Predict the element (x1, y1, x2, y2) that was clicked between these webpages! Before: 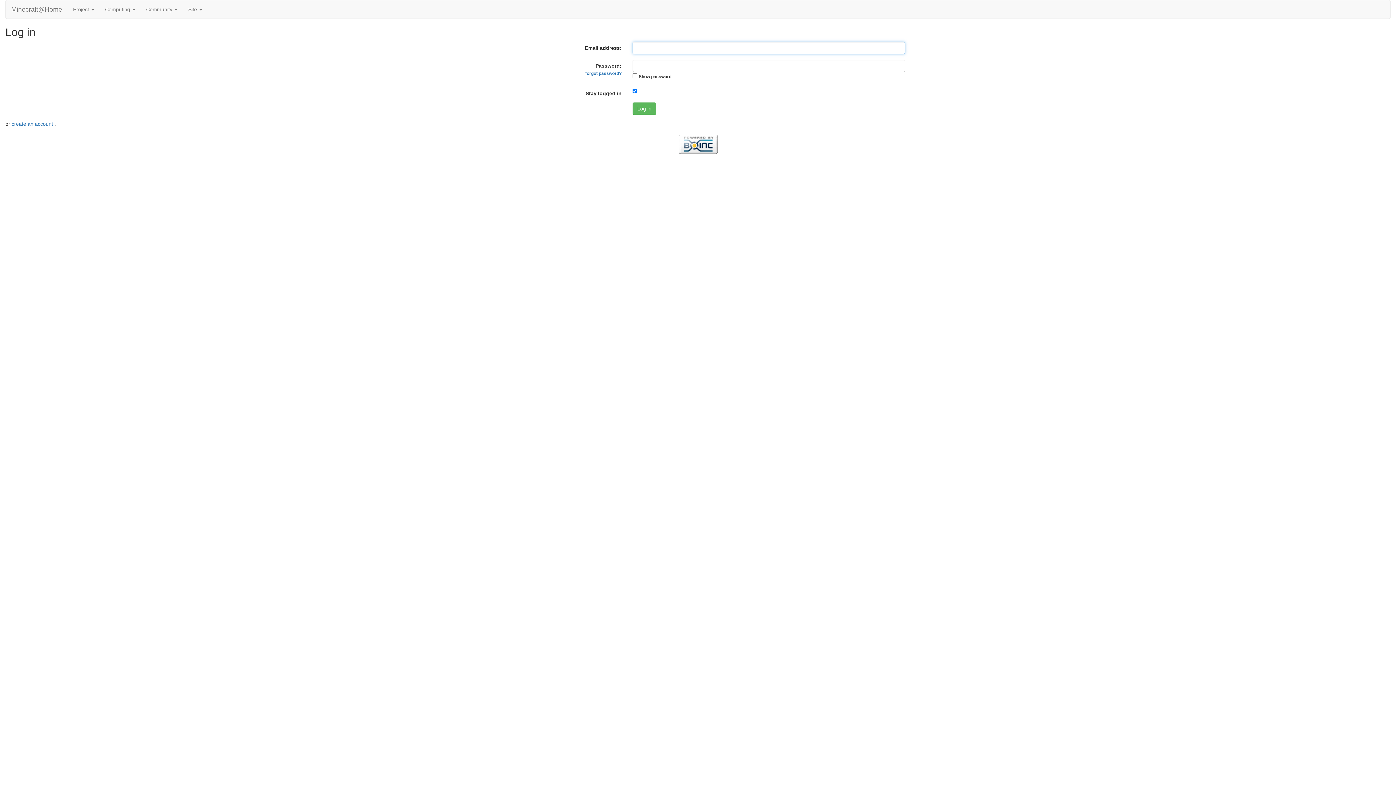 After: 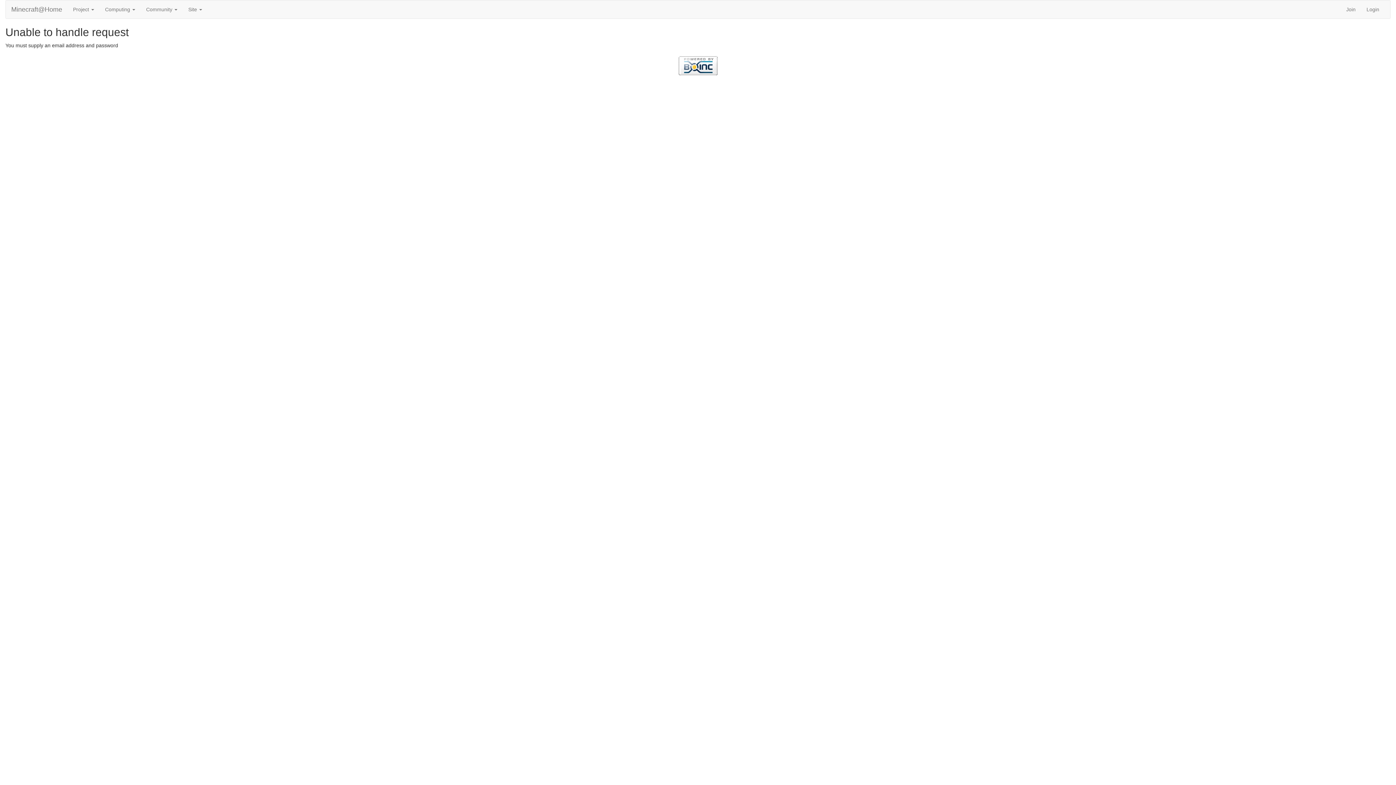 Action: bbox: (632, 102, 656, 114) label: Log in